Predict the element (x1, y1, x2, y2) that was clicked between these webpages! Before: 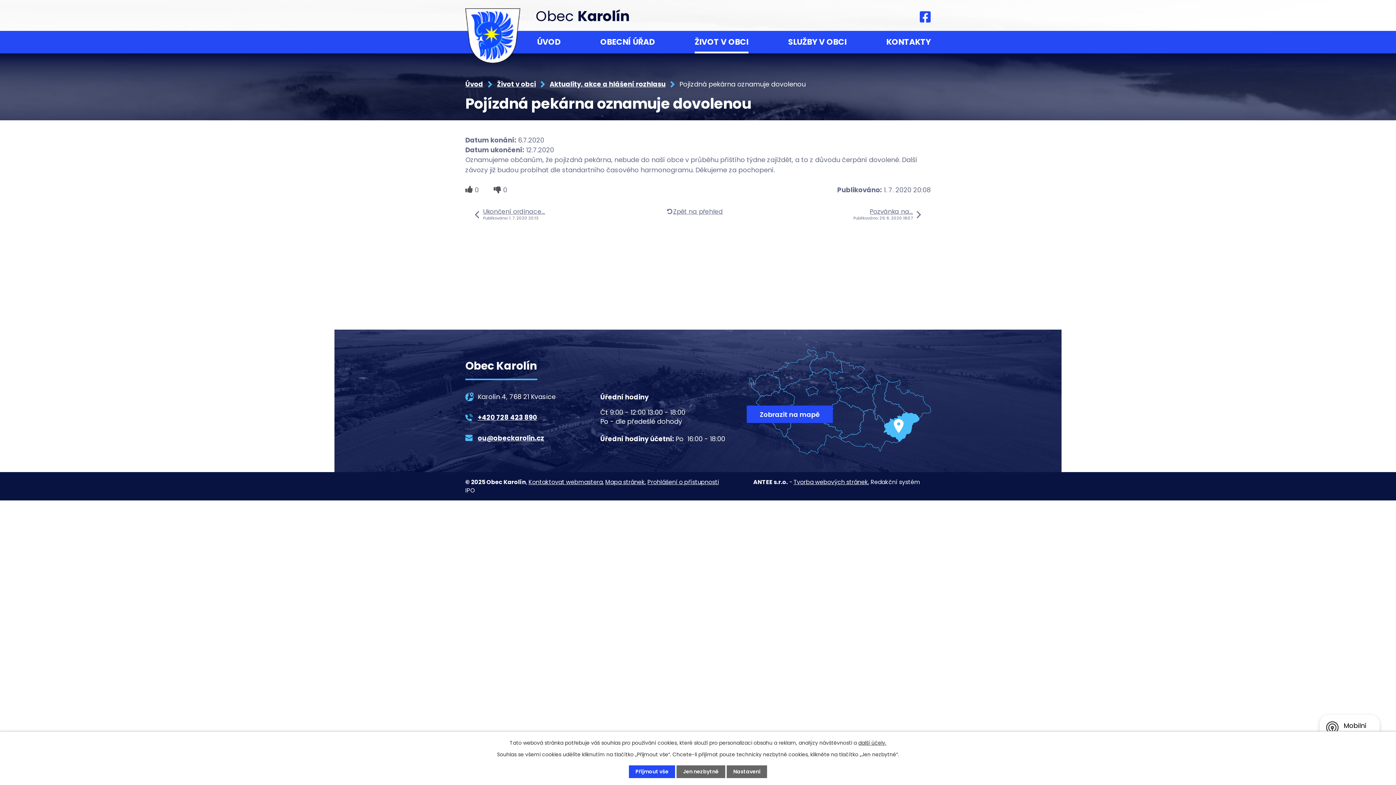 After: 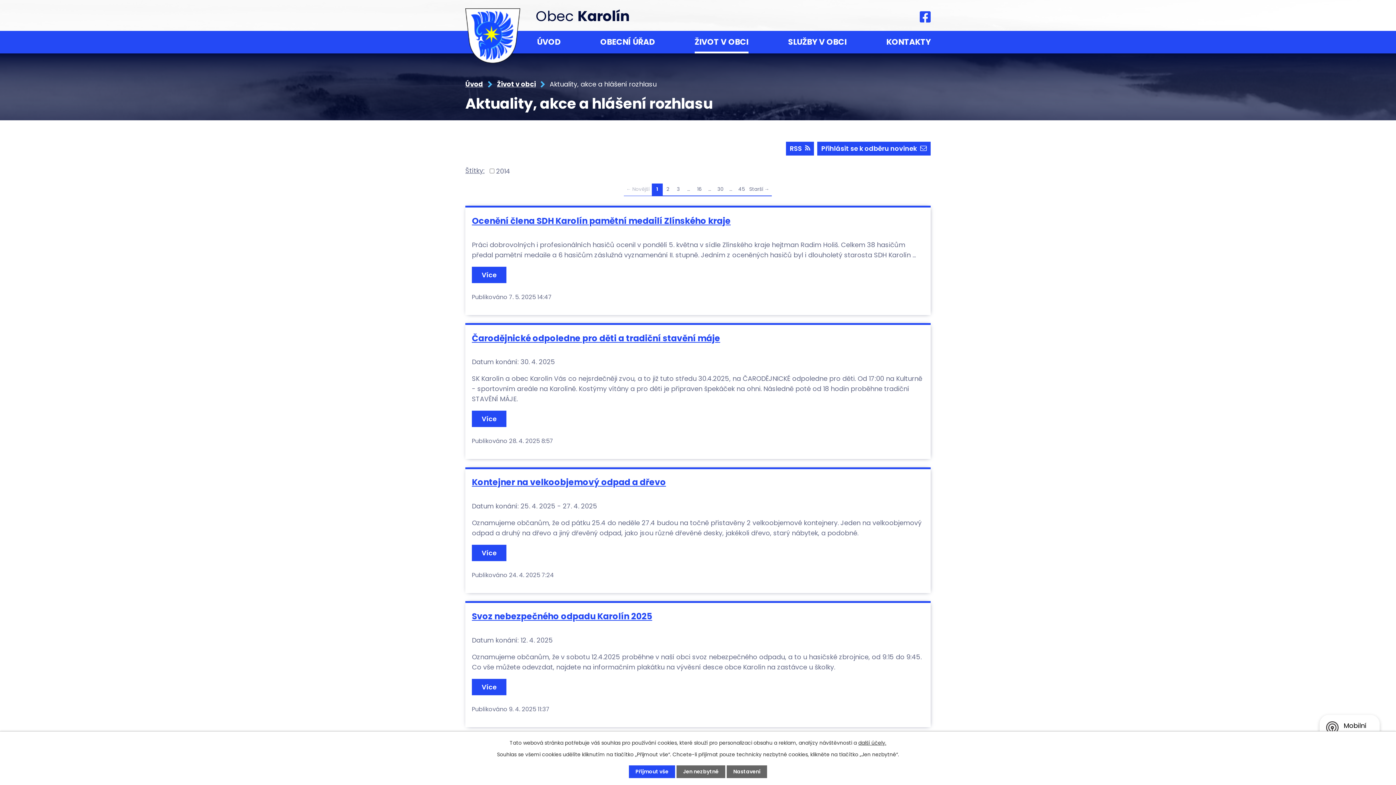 Action: bbox: (673, 208, 723, 215) label: Zpět na přehled